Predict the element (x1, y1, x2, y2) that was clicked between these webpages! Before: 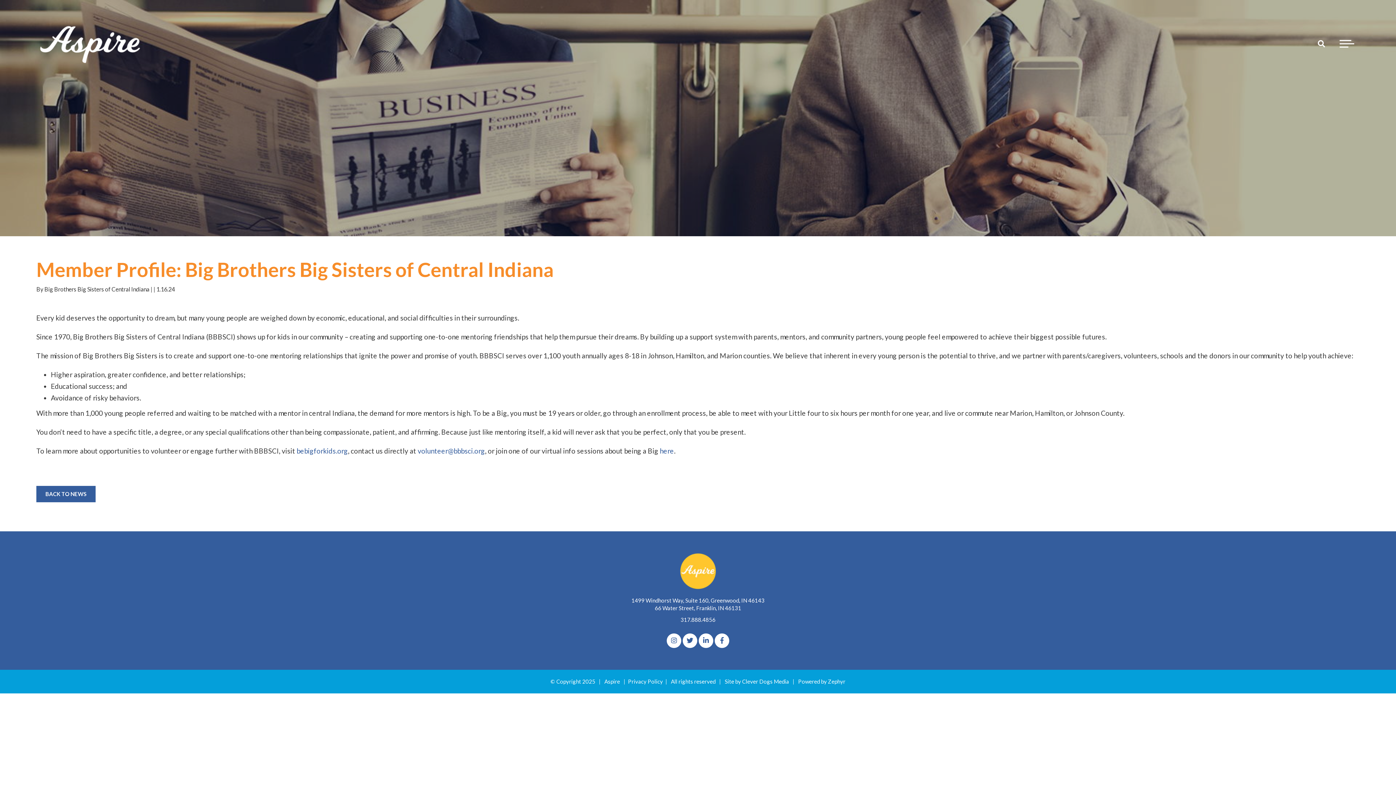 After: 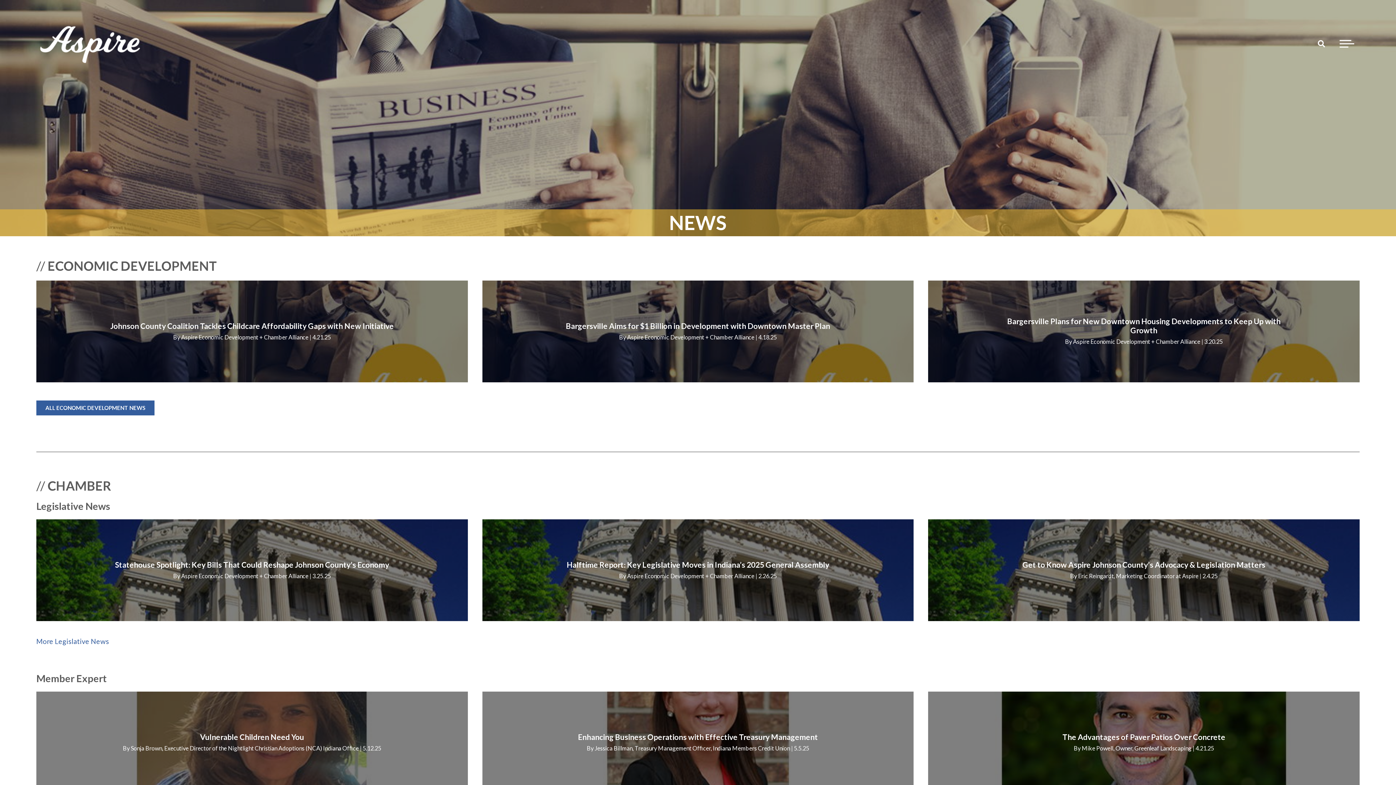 Action: bbox: (36, 486, 95, 502) label: BACK TO NEWS